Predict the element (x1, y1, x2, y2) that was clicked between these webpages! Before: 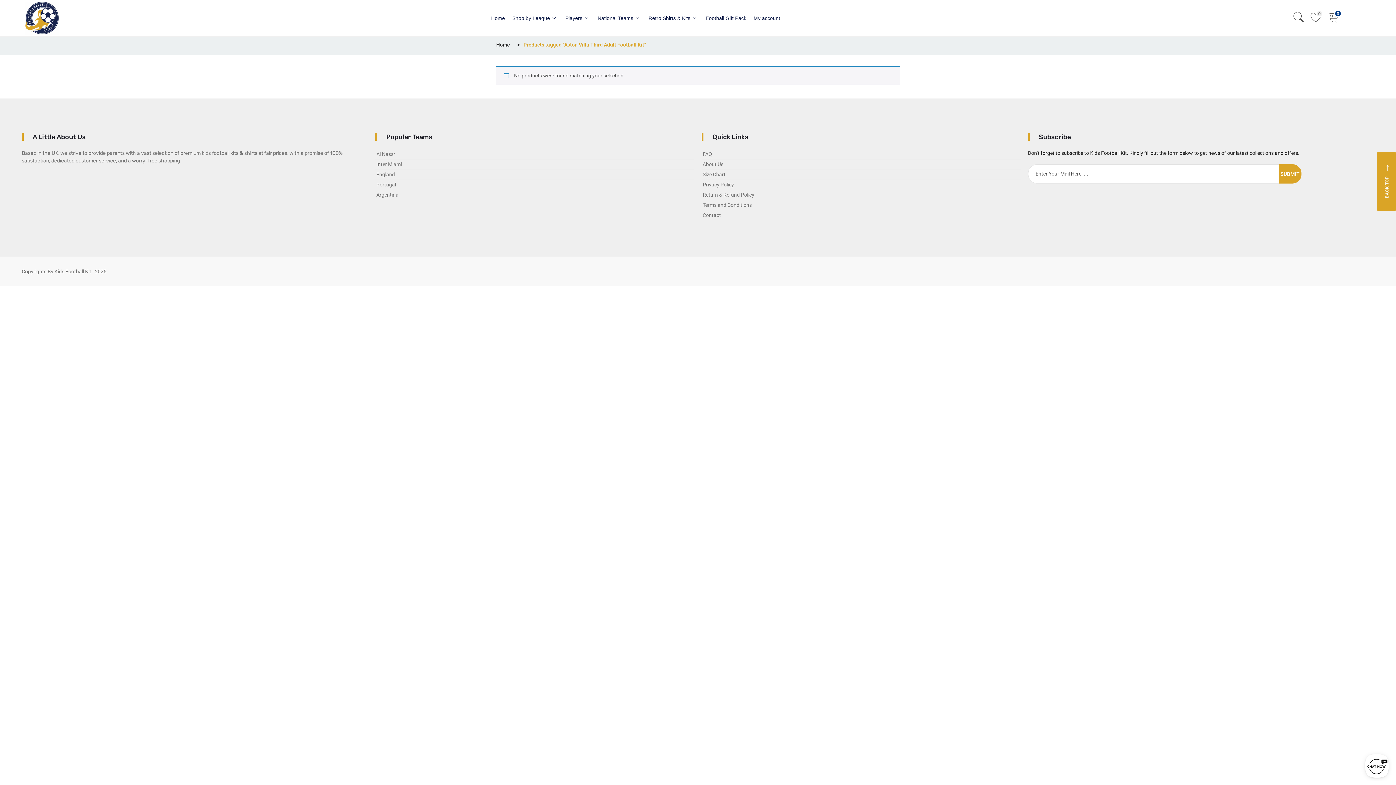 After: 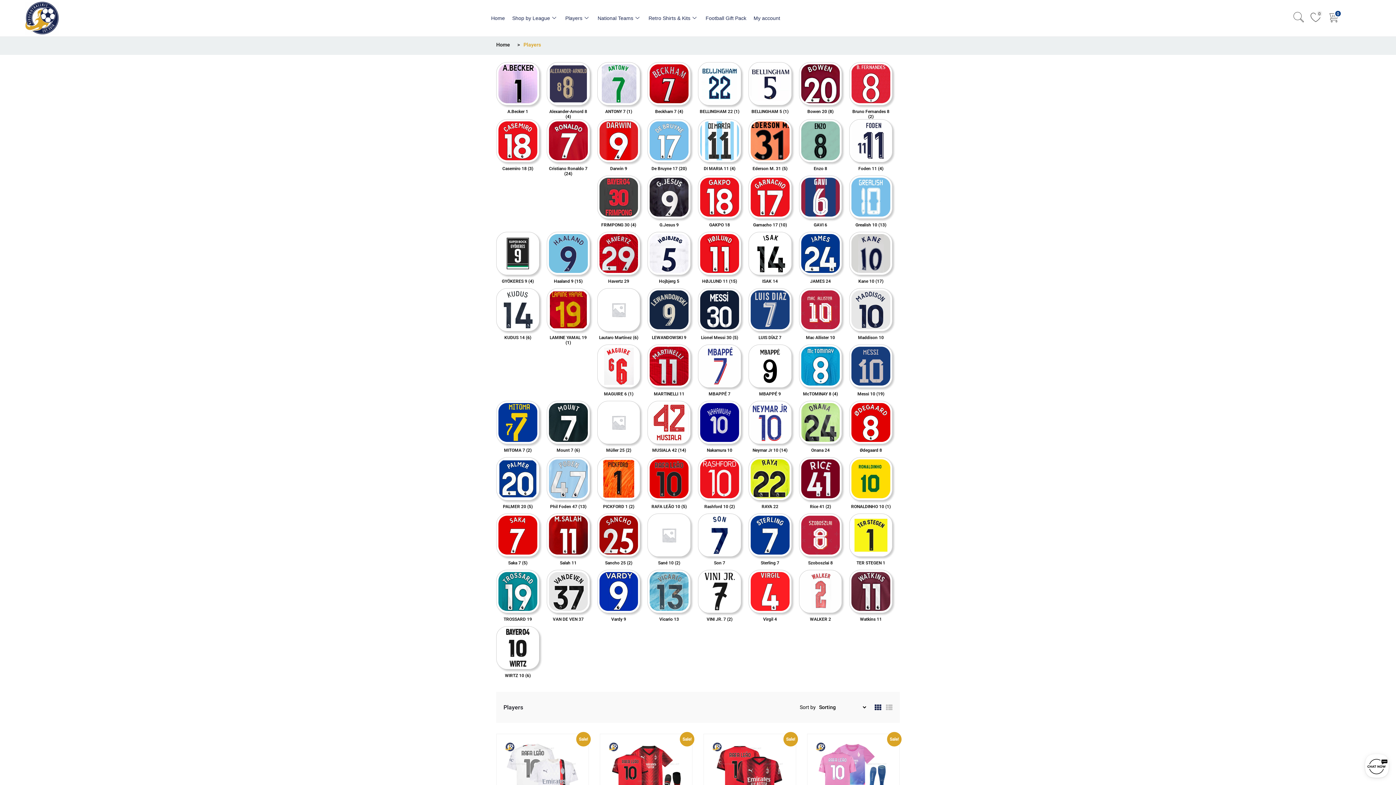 Action: label: Players bbox: (561, 7, 594, 29)